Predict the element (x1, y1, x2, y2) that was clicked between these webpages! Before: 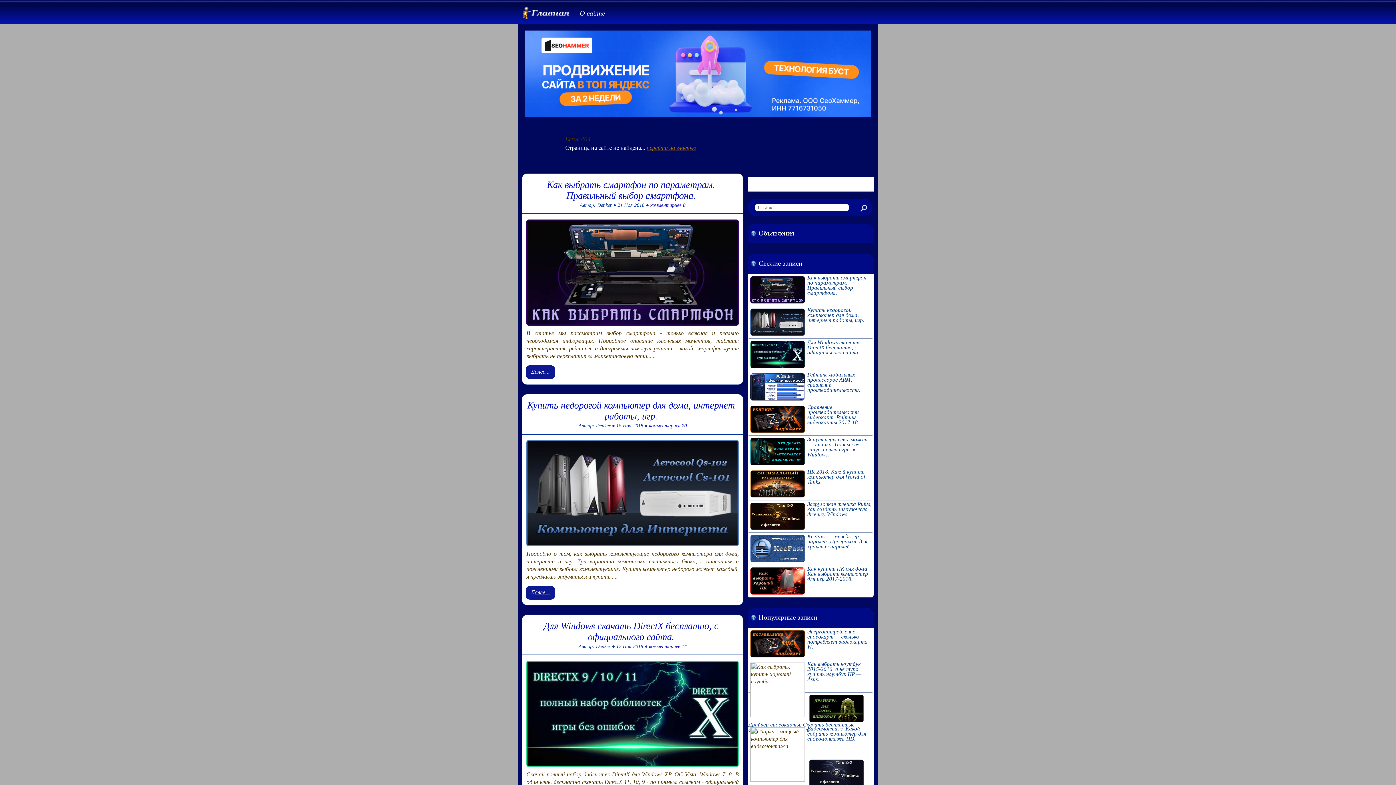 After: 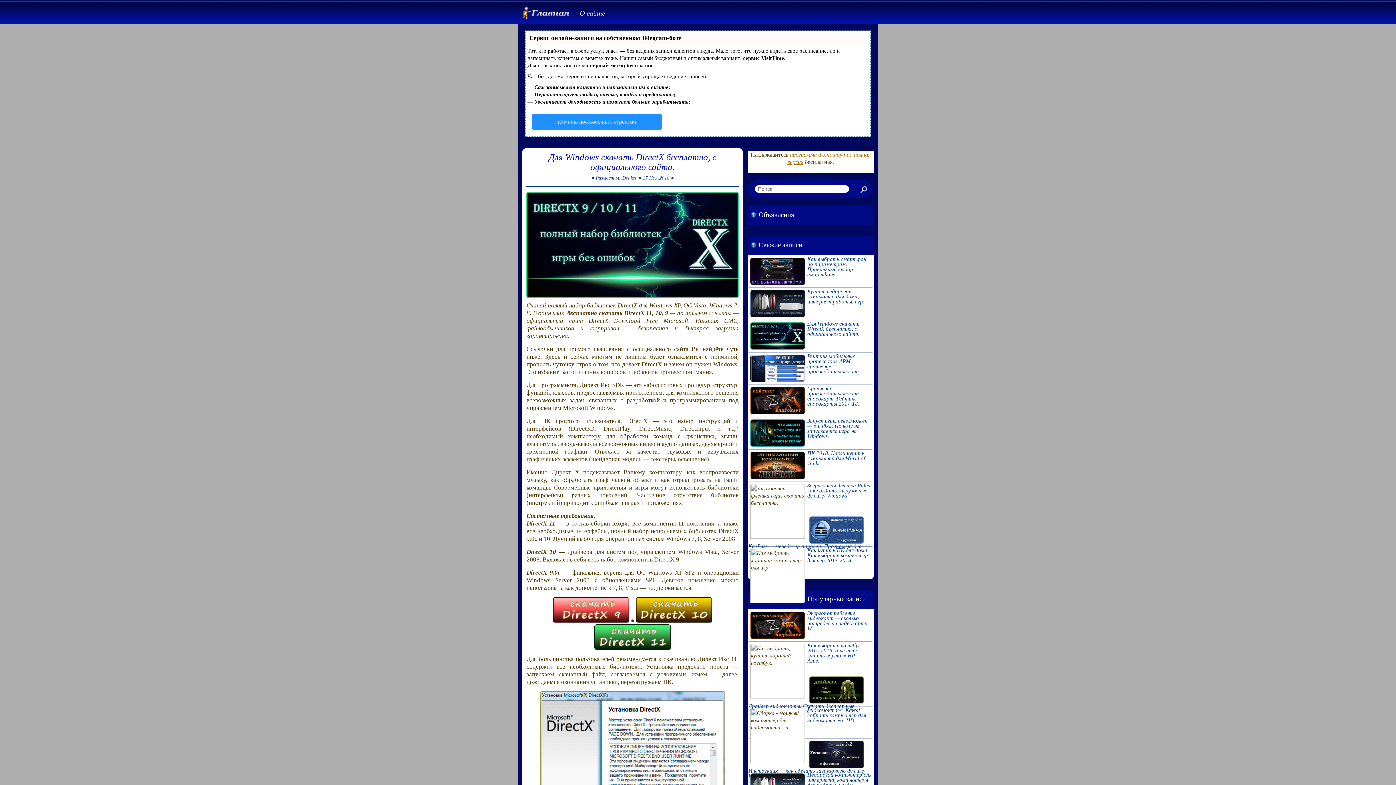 Action: bbox: (543, 620, 718, 642) label: Для Windows скачать DirectX бесплатно, с официального сайта.